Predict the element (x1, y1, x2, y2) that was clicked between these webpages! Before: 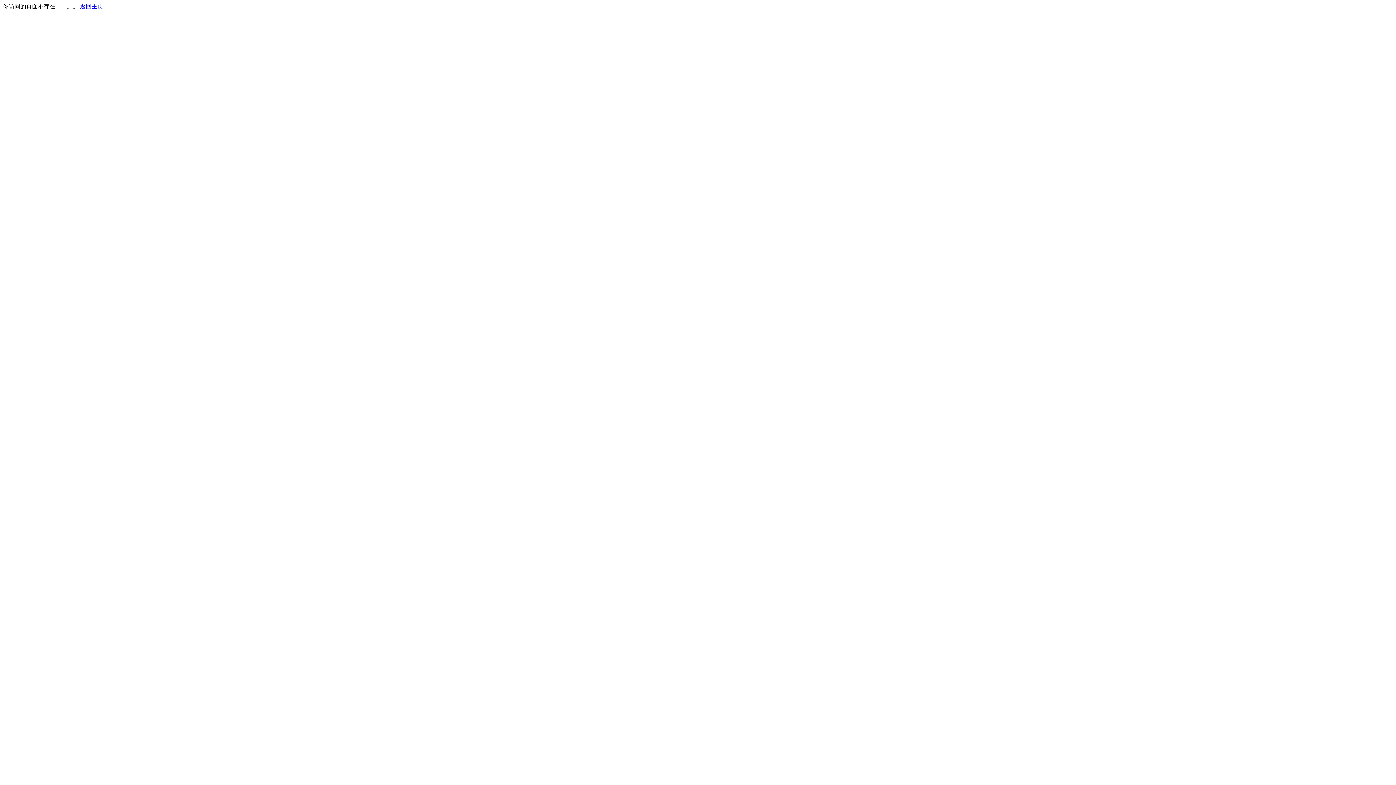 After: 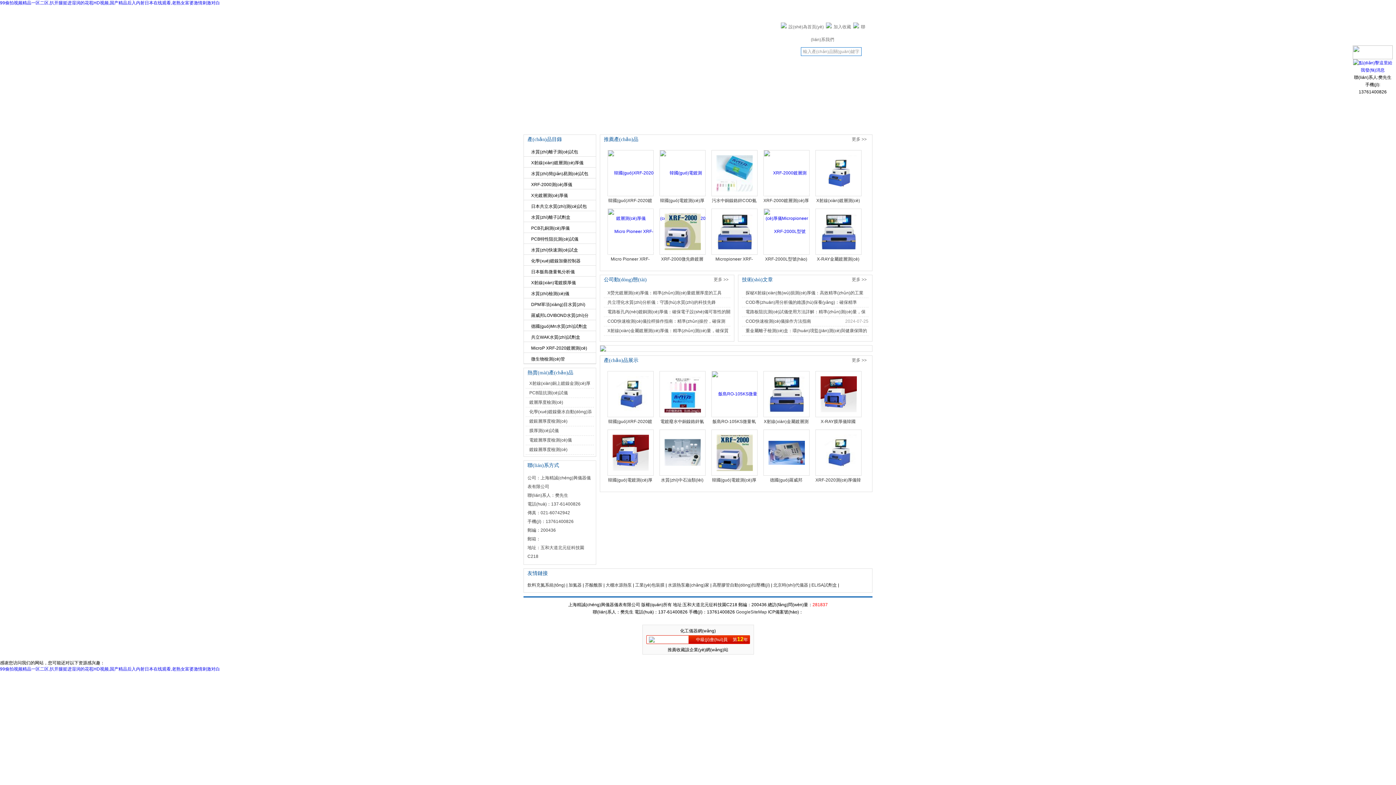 Action: bbox: (80, 3, 103, 9) label: 返回主页